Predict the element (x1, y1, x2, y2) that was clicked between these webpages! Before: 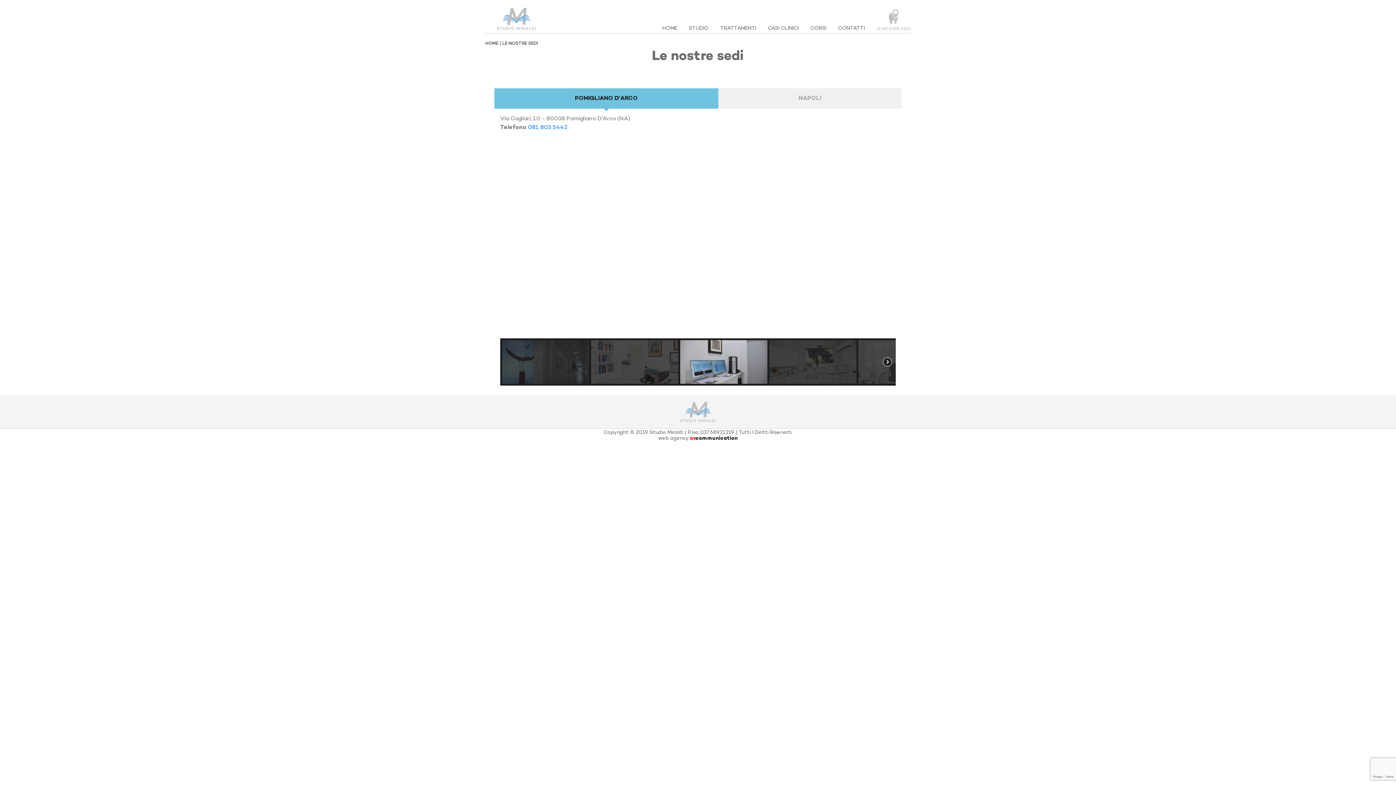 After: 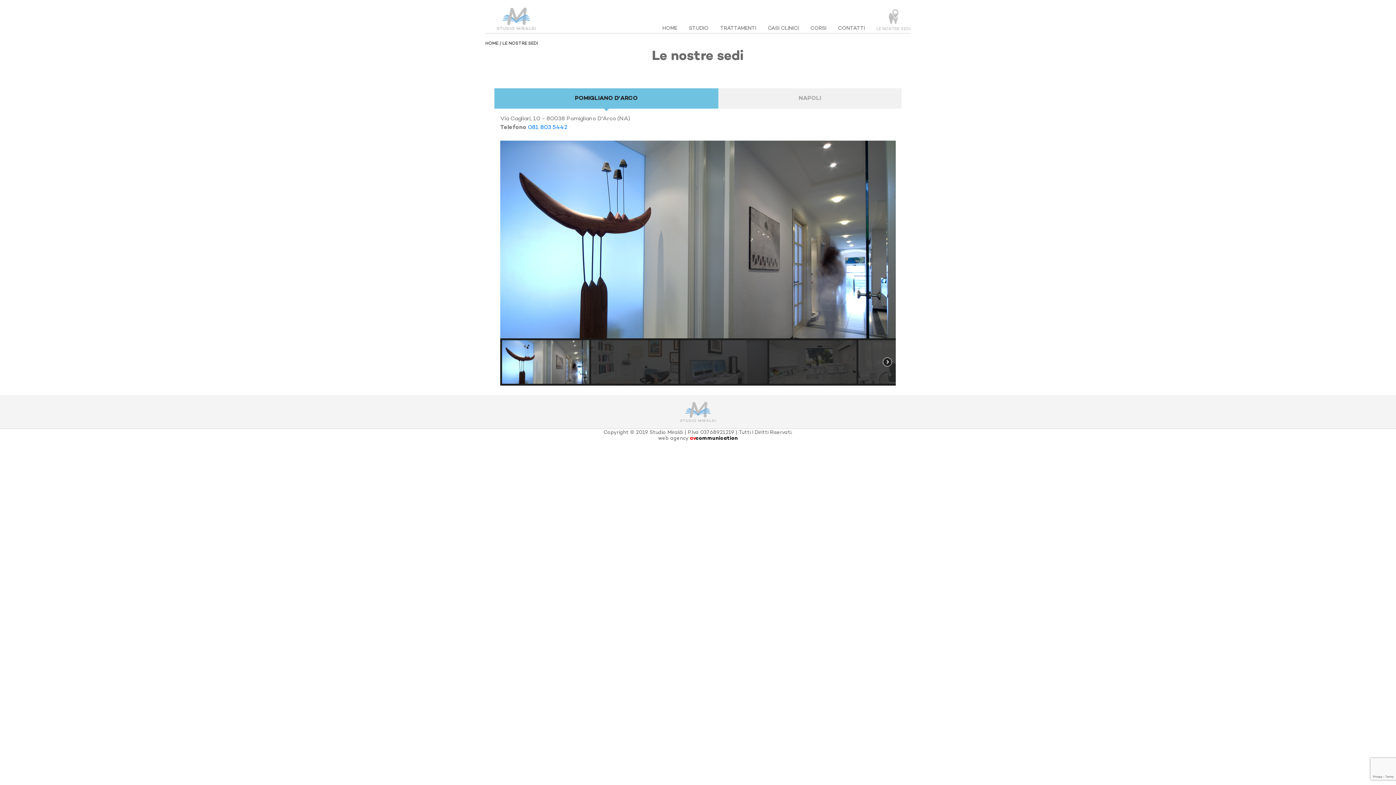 Action: bbox: (502, 340, 589, 384) label: image-slider-with-thumbnail1.jpeg